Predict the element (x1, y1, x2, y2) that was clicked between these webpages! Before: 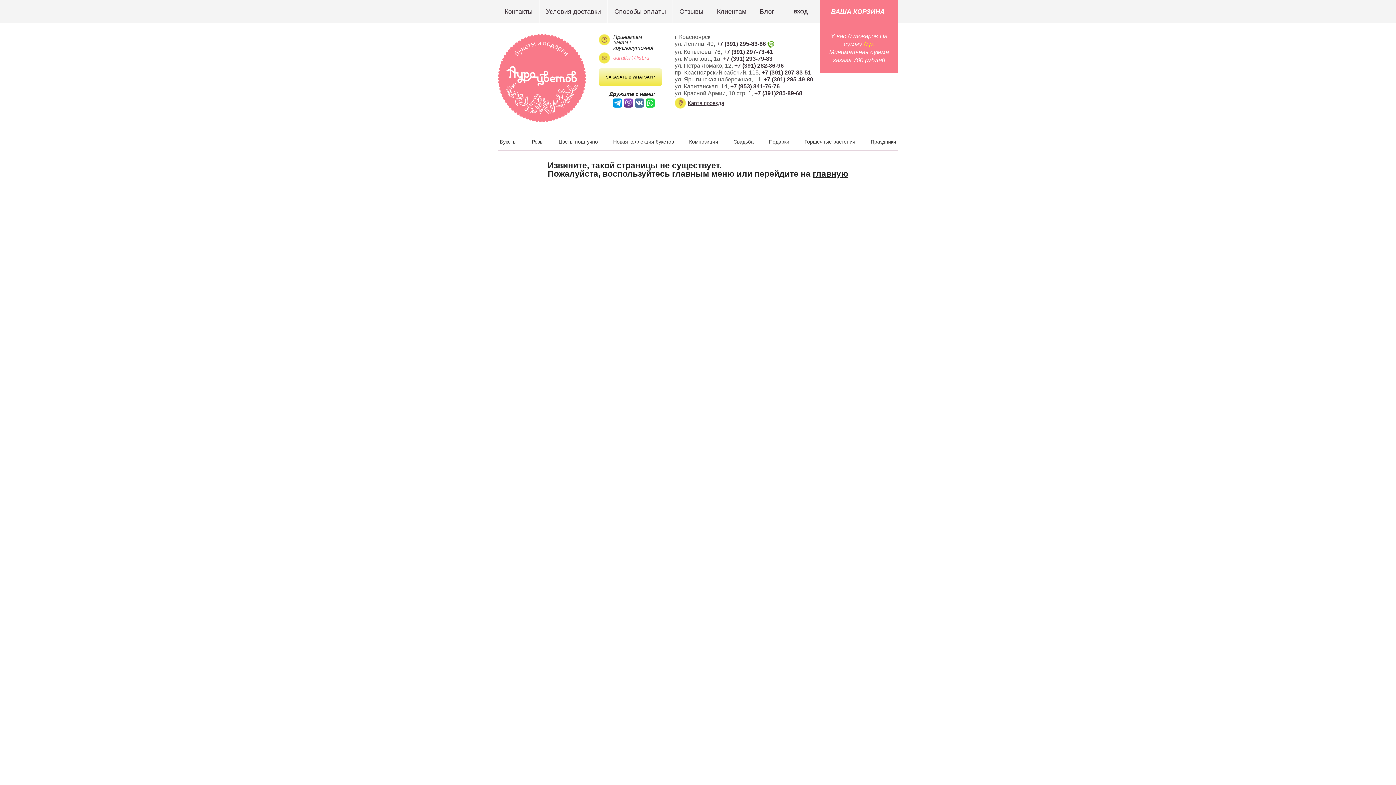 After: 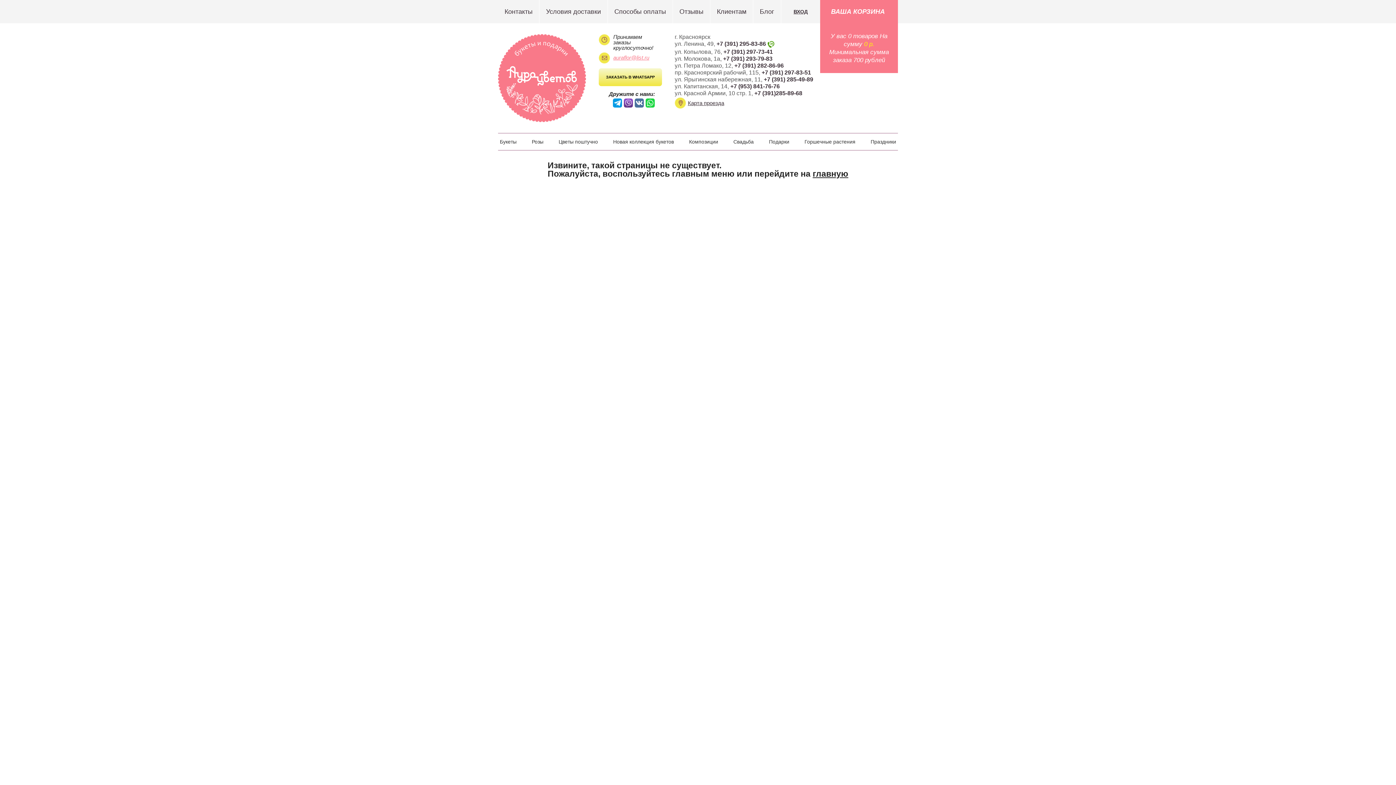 Action: bbox: (754, 90, 802, 96) label: +7 (391)285-89-68